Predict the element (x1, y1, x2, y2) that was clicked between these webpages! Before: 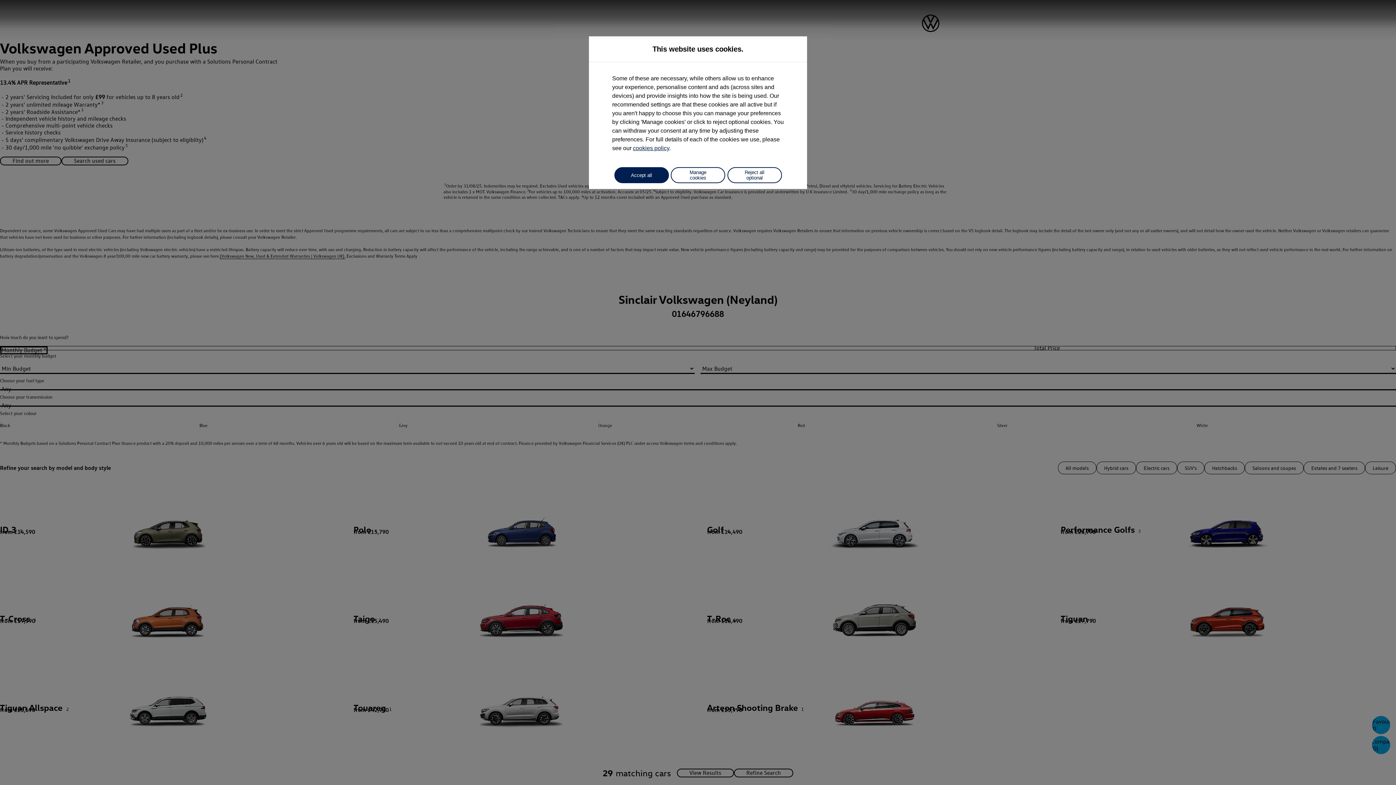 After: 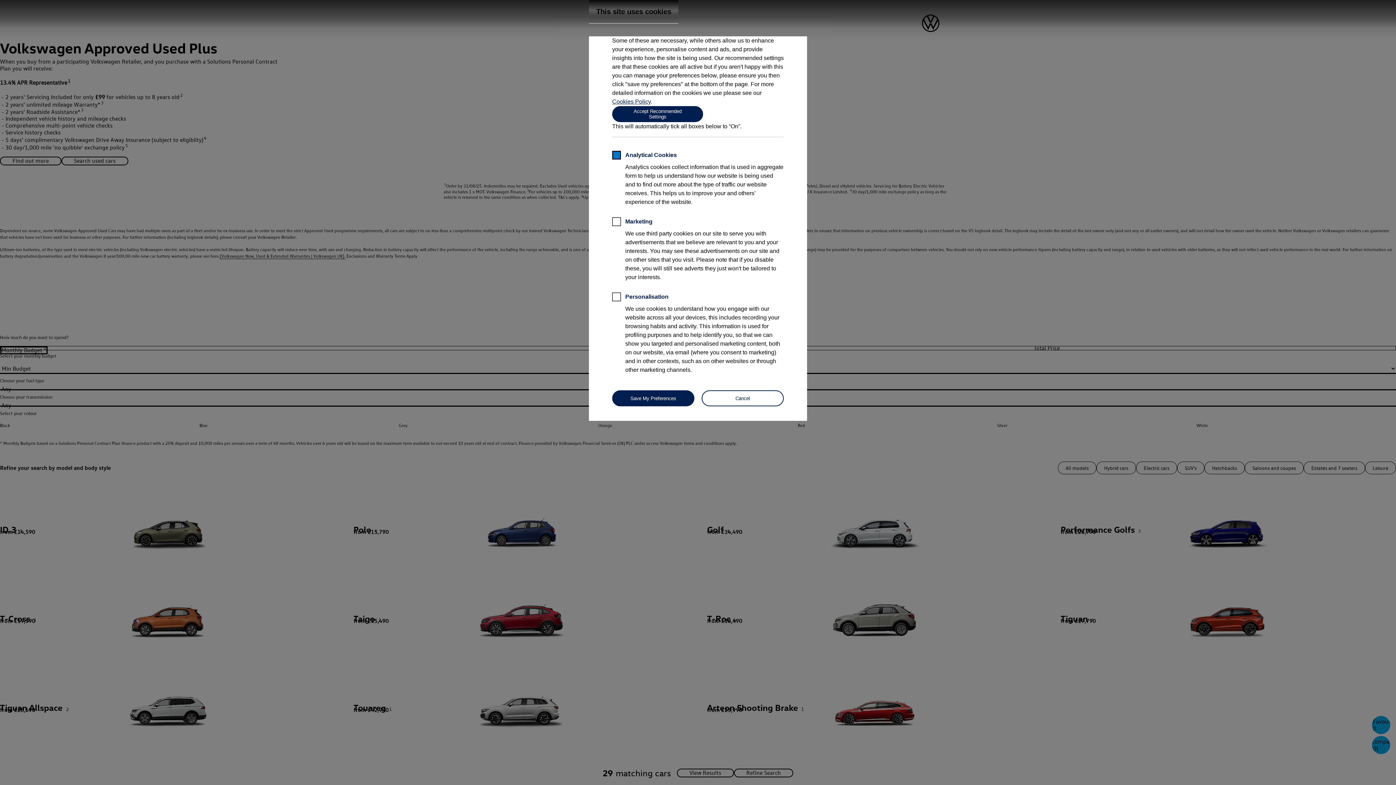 Action: bbox: (670, 167, 725, 183) label: Manage cookies